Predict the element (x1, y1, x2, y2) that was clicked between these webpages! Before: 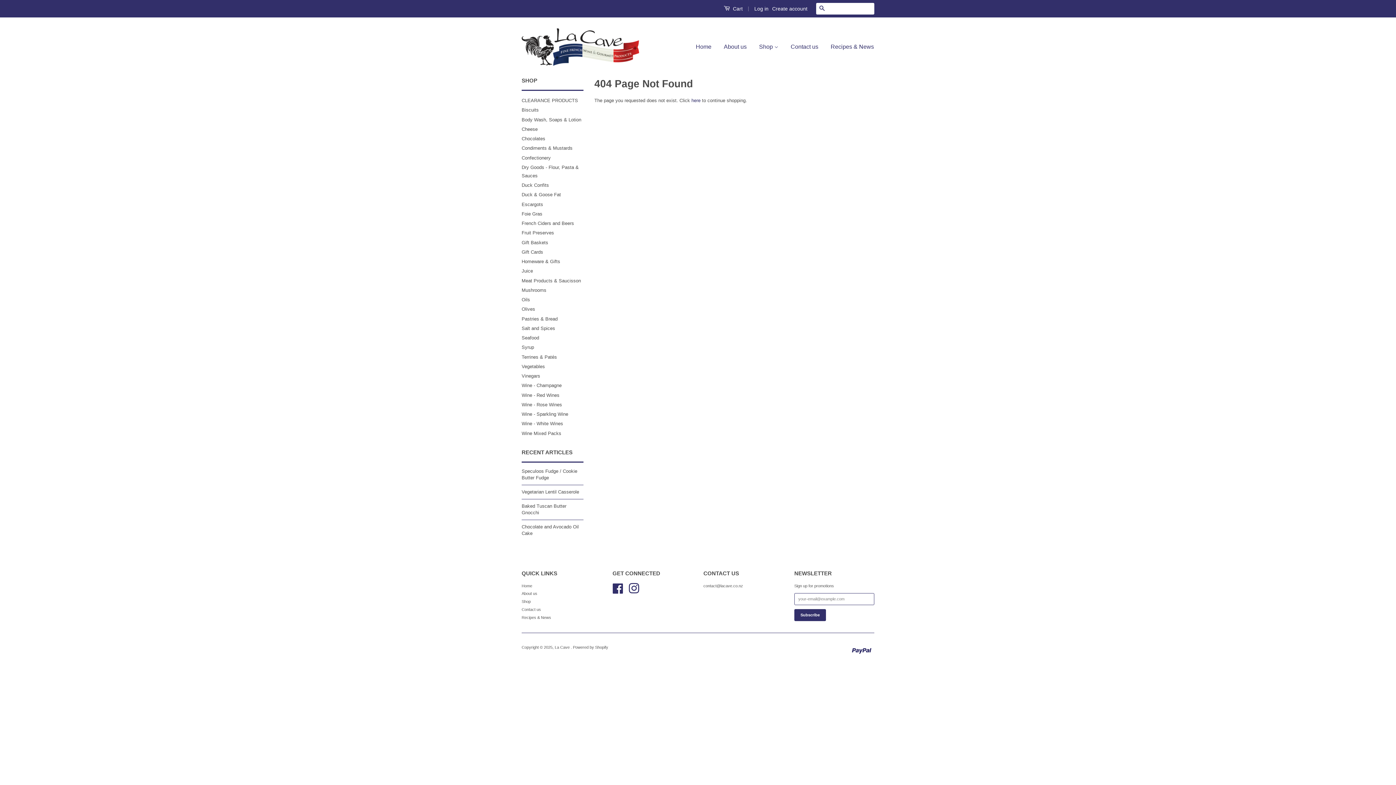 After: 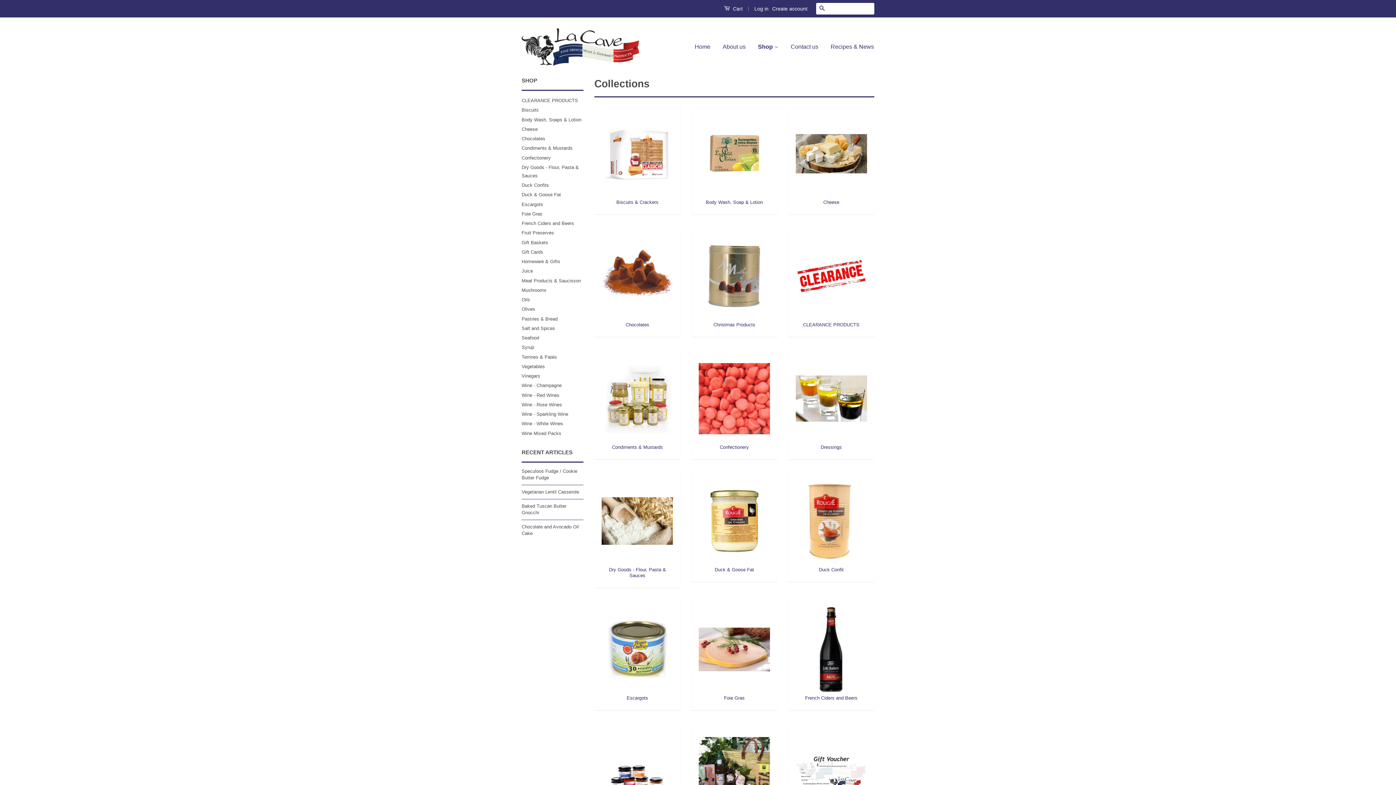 Action: bbox: (521, 599, 530, 604) label: Shop